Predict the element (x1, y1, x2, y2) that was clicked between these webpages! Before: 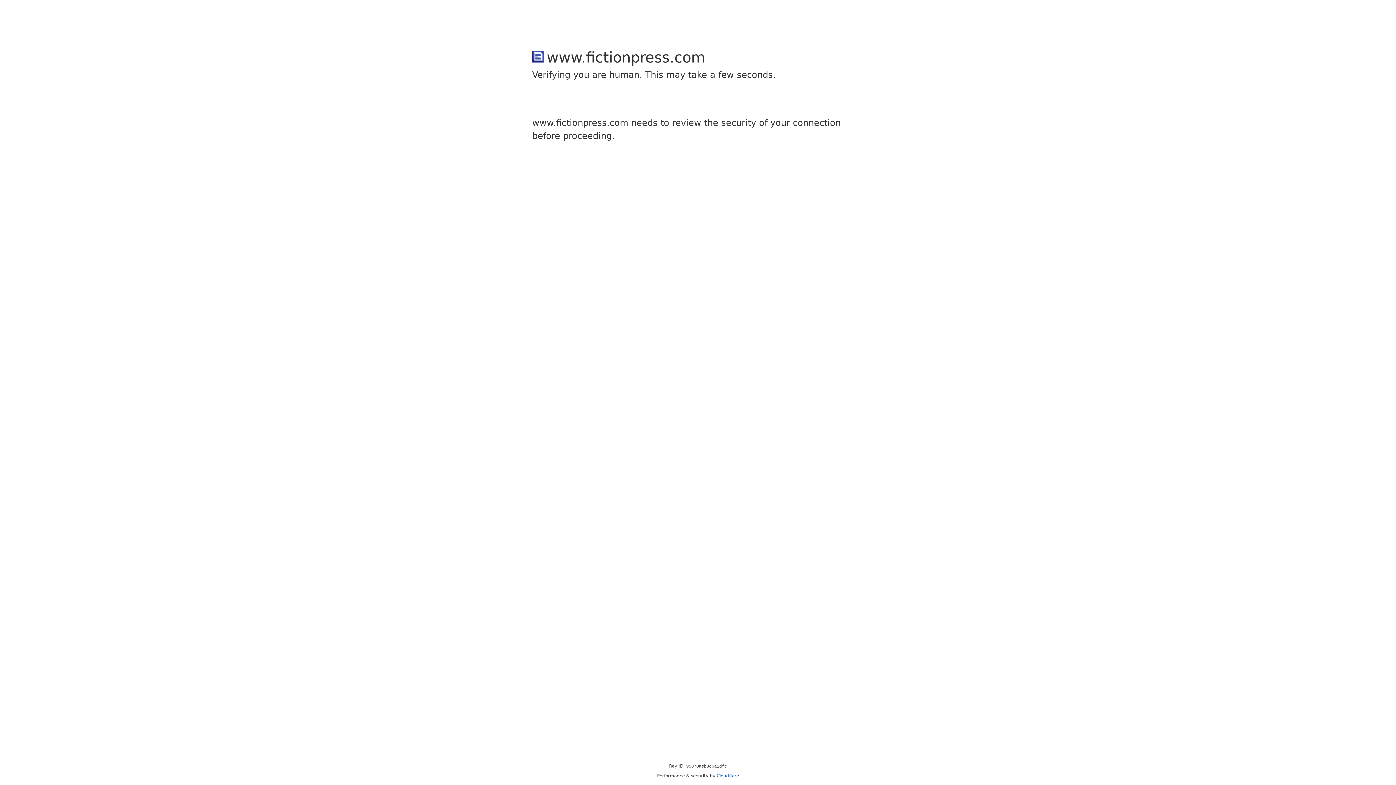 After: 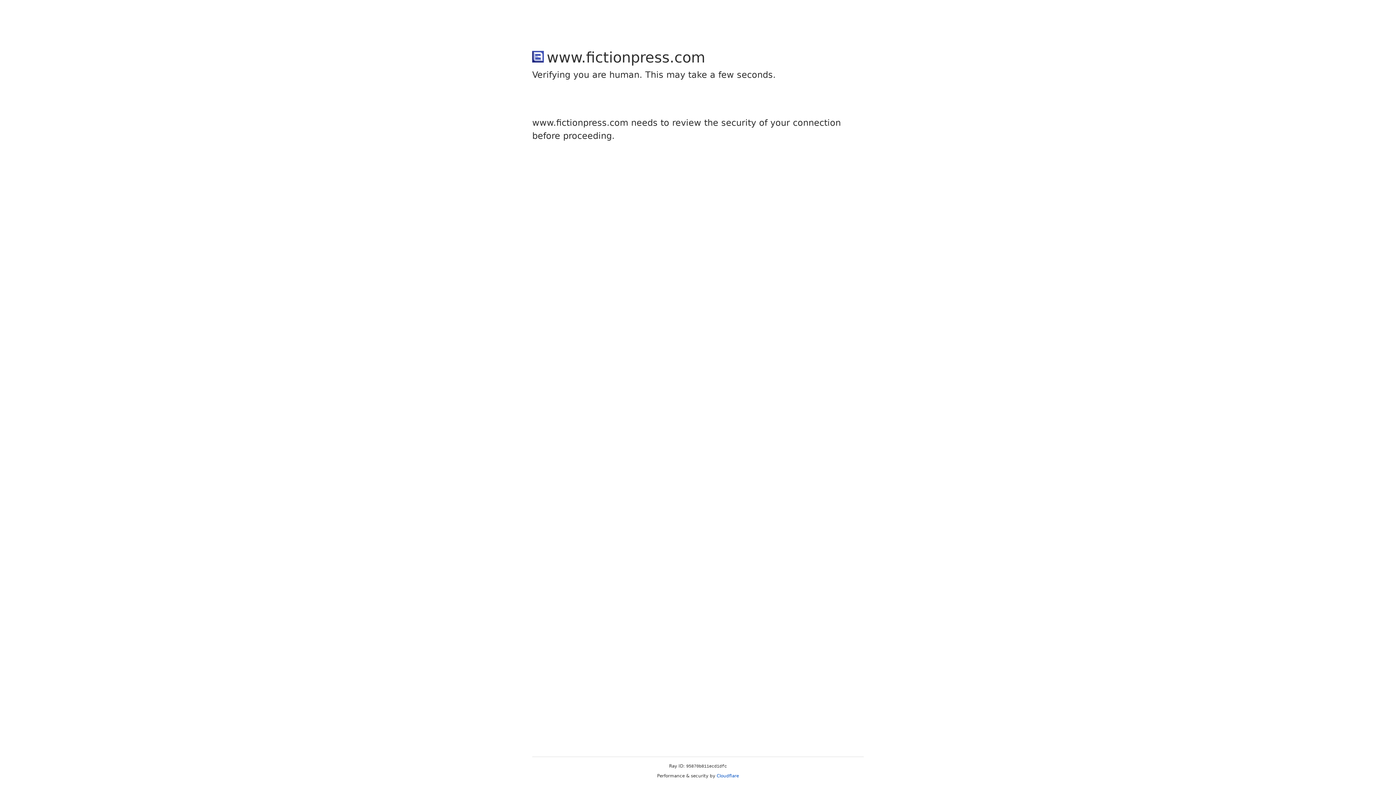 Action: label: Cloudflare bbox: (716, 773, 739, 778)